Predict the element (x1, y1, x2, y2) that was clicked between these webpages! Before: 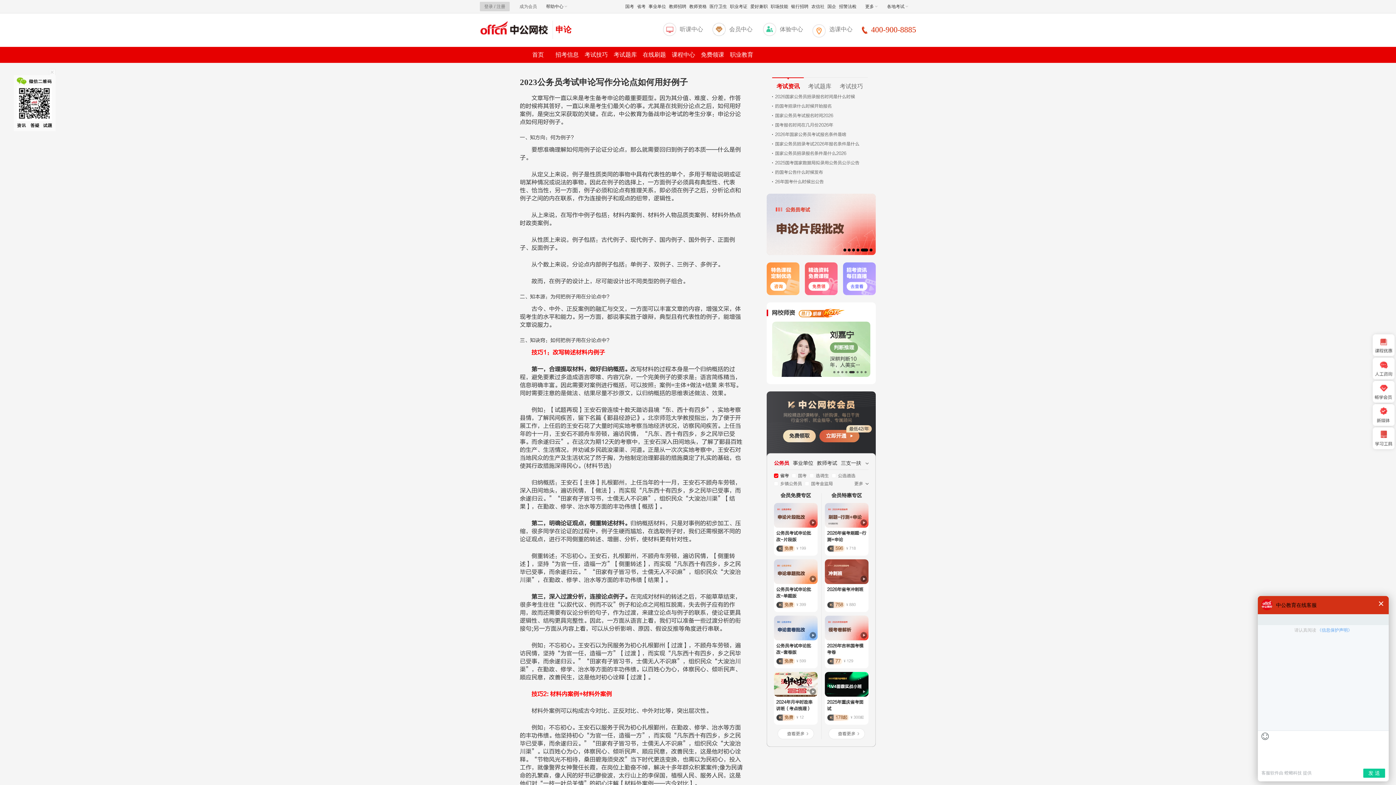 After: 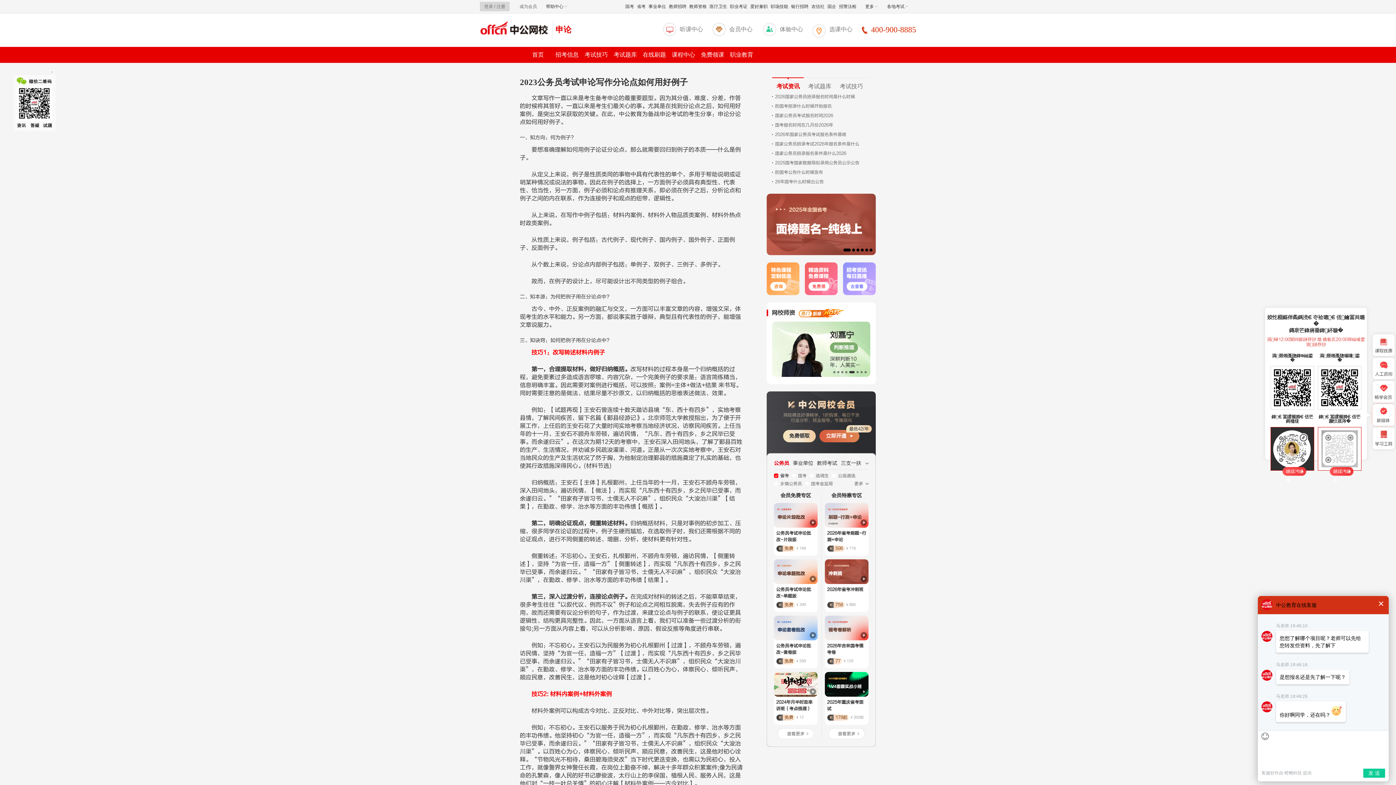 Action: bbox: (1373, 404, 1394, 426)